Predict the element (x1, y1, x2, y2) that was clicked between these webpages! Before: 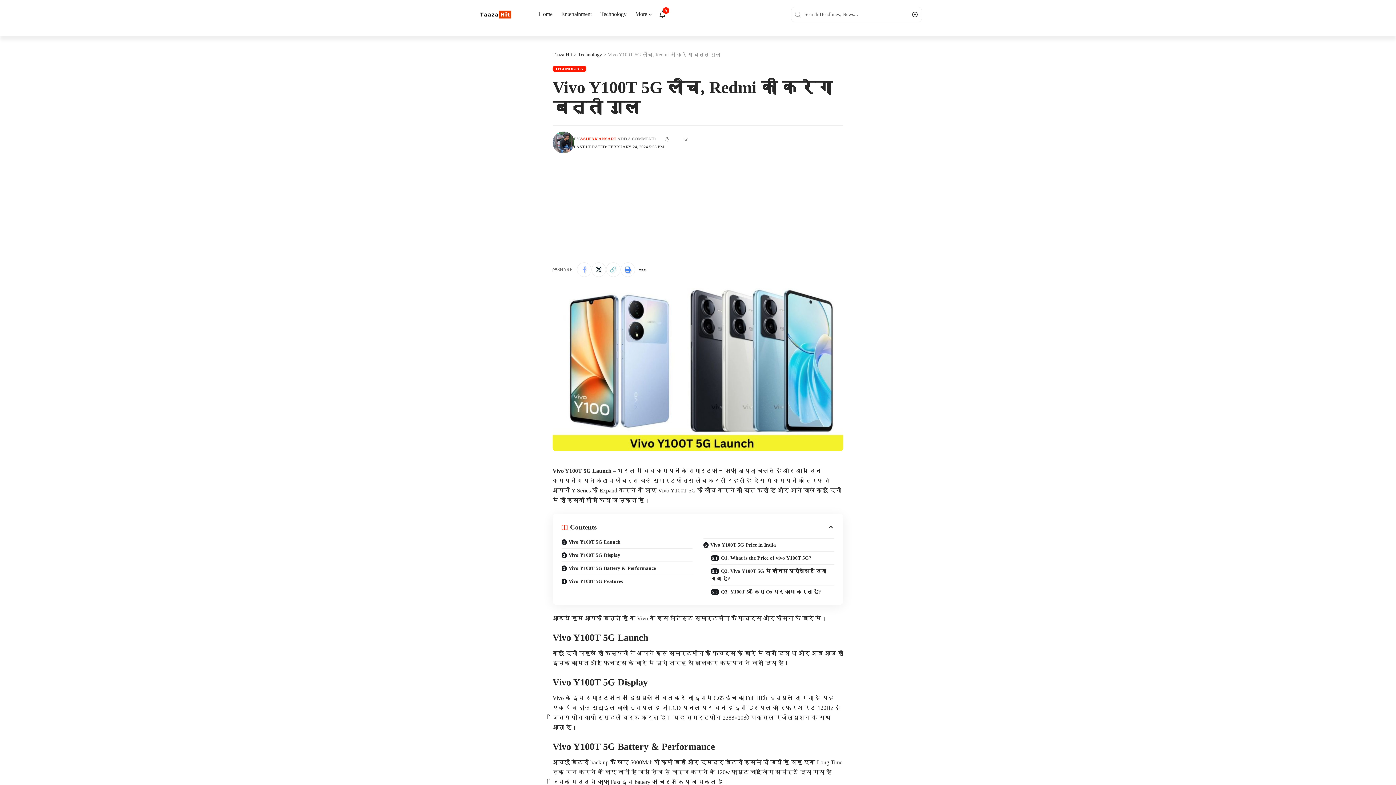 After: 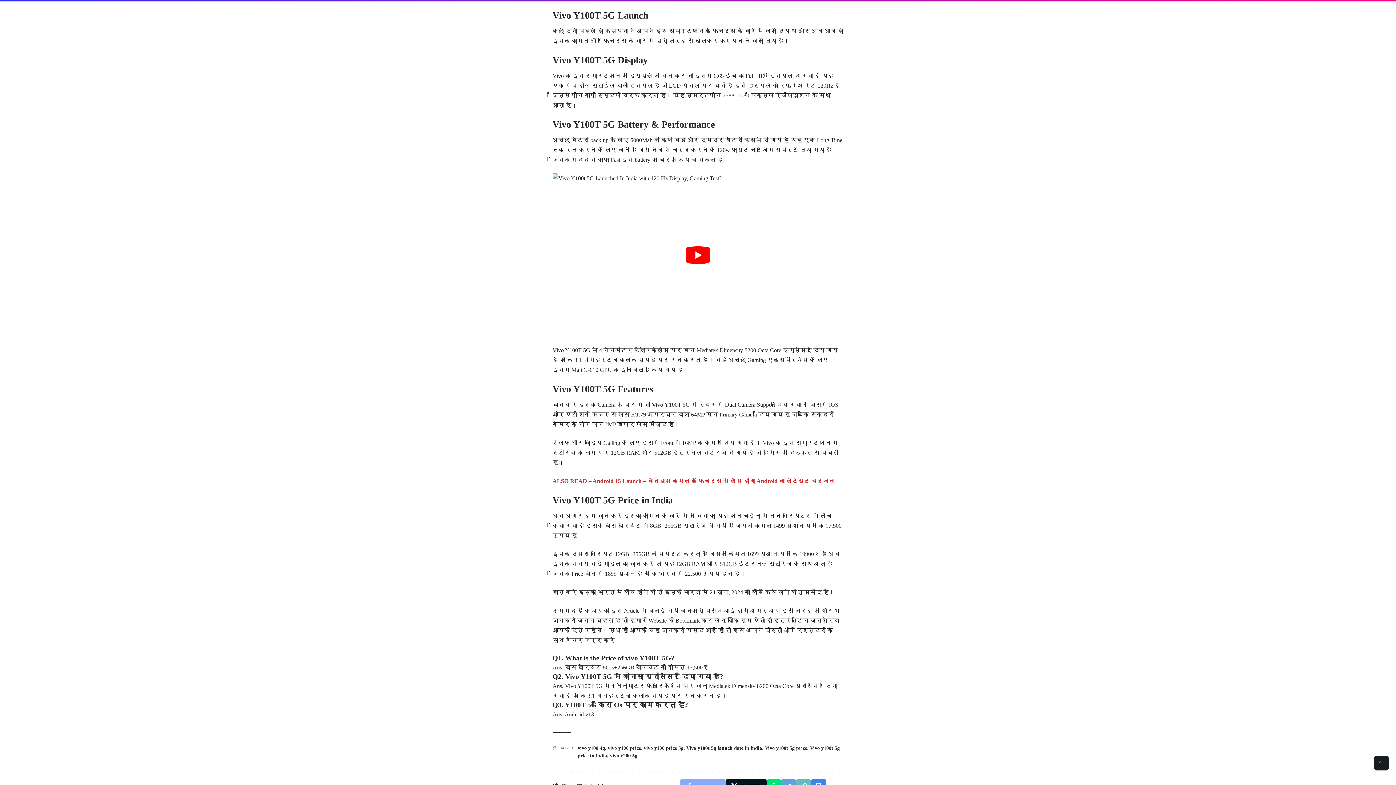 Action: bbox: (561, 548, 692, 561) label: Vivo Y100T 5G Display